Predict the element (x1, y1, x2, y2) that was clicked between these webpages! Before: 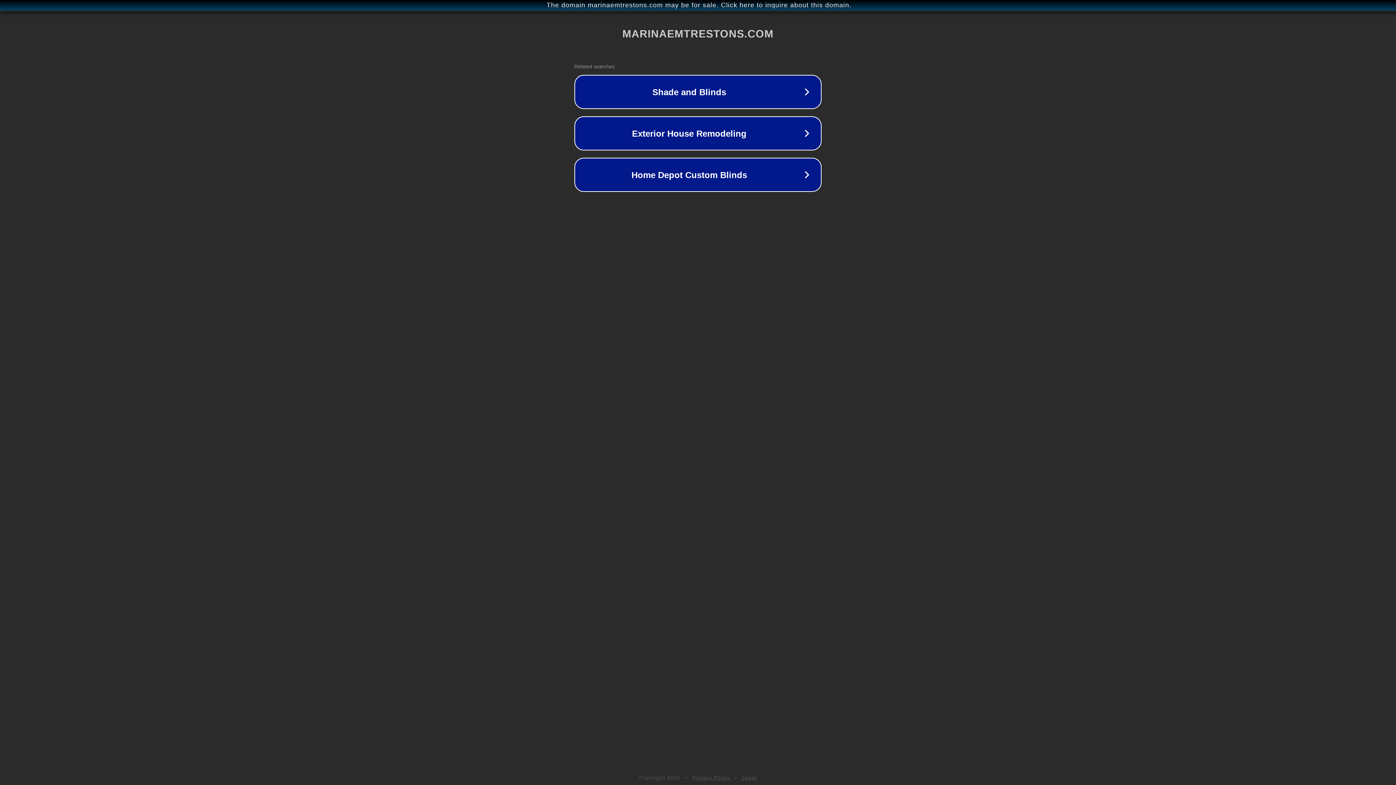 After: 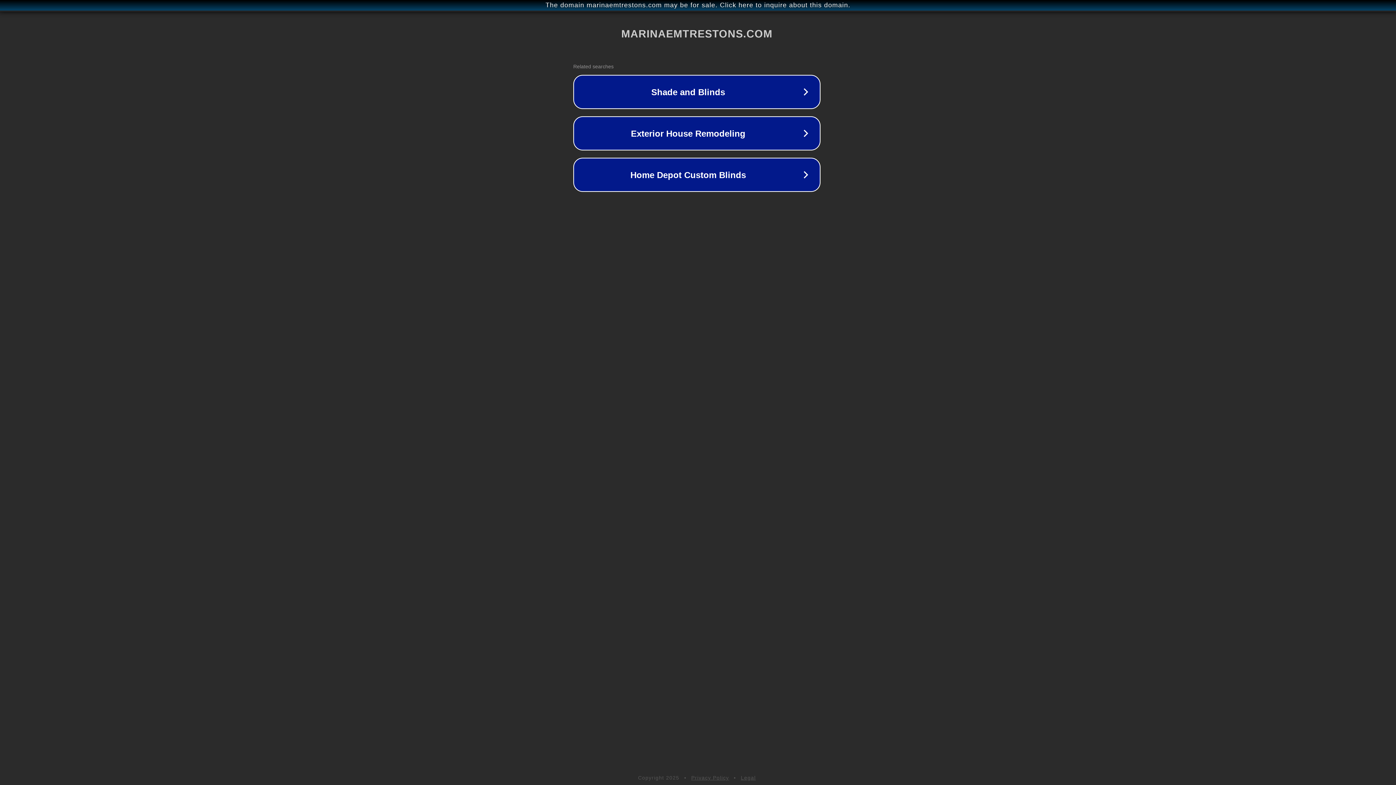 Action: bbox: (1, 1, 1397, 9) label: The domain marinaemtrestons.com may be for sale. Click here to inquire about this domain.